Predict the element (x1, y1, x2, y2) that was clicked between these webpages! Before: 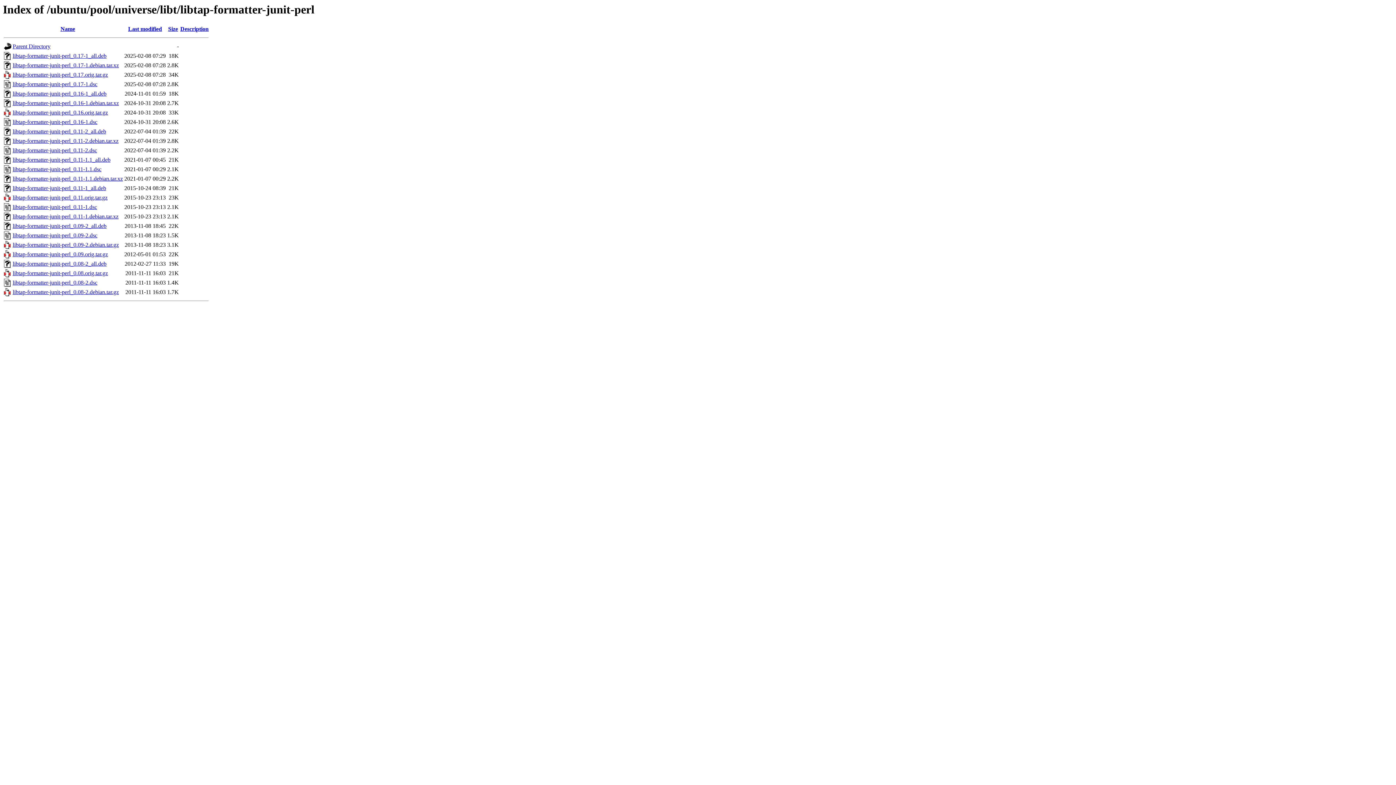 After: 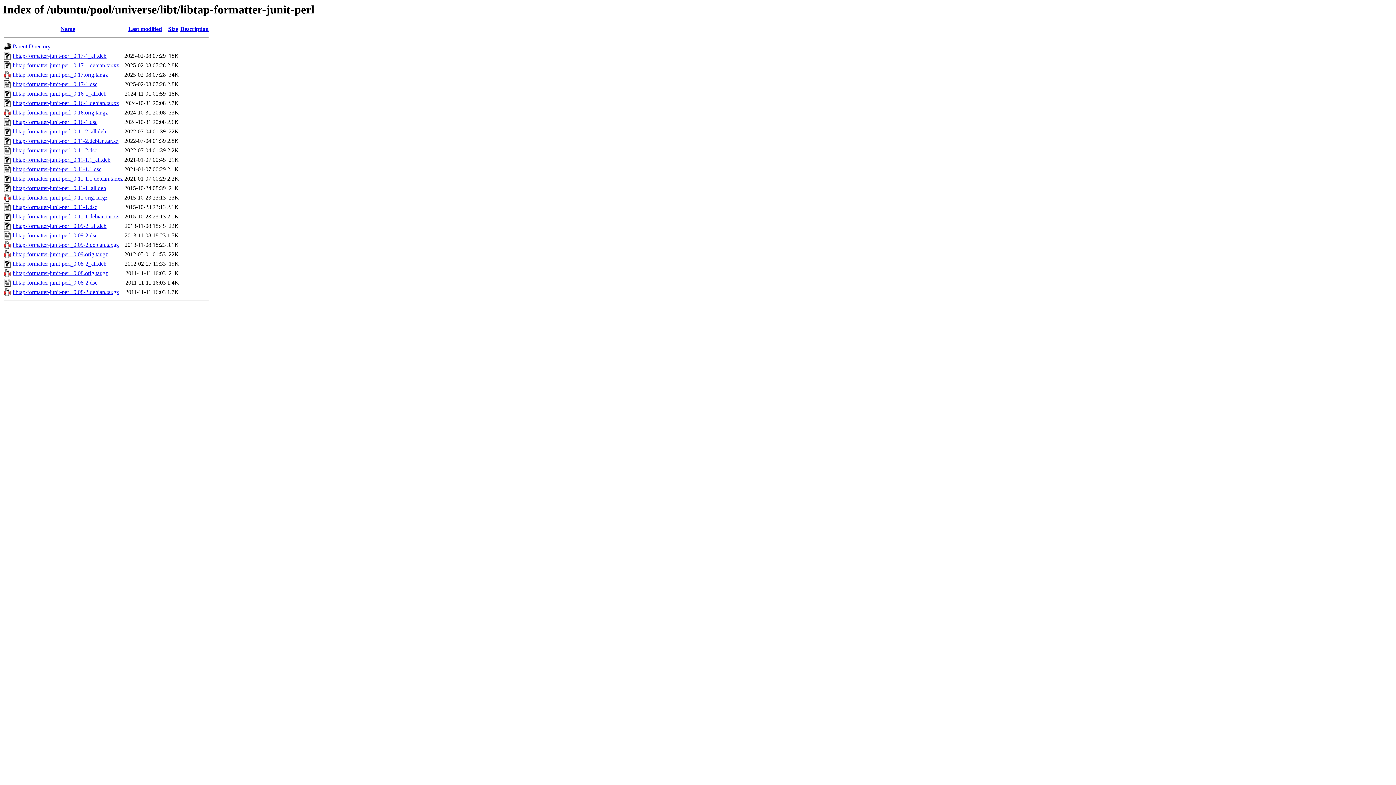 Action: bbox: (12, 156, 110, 163) label: libtap-formatter-junit-perl_0.11-1.1_all.deb